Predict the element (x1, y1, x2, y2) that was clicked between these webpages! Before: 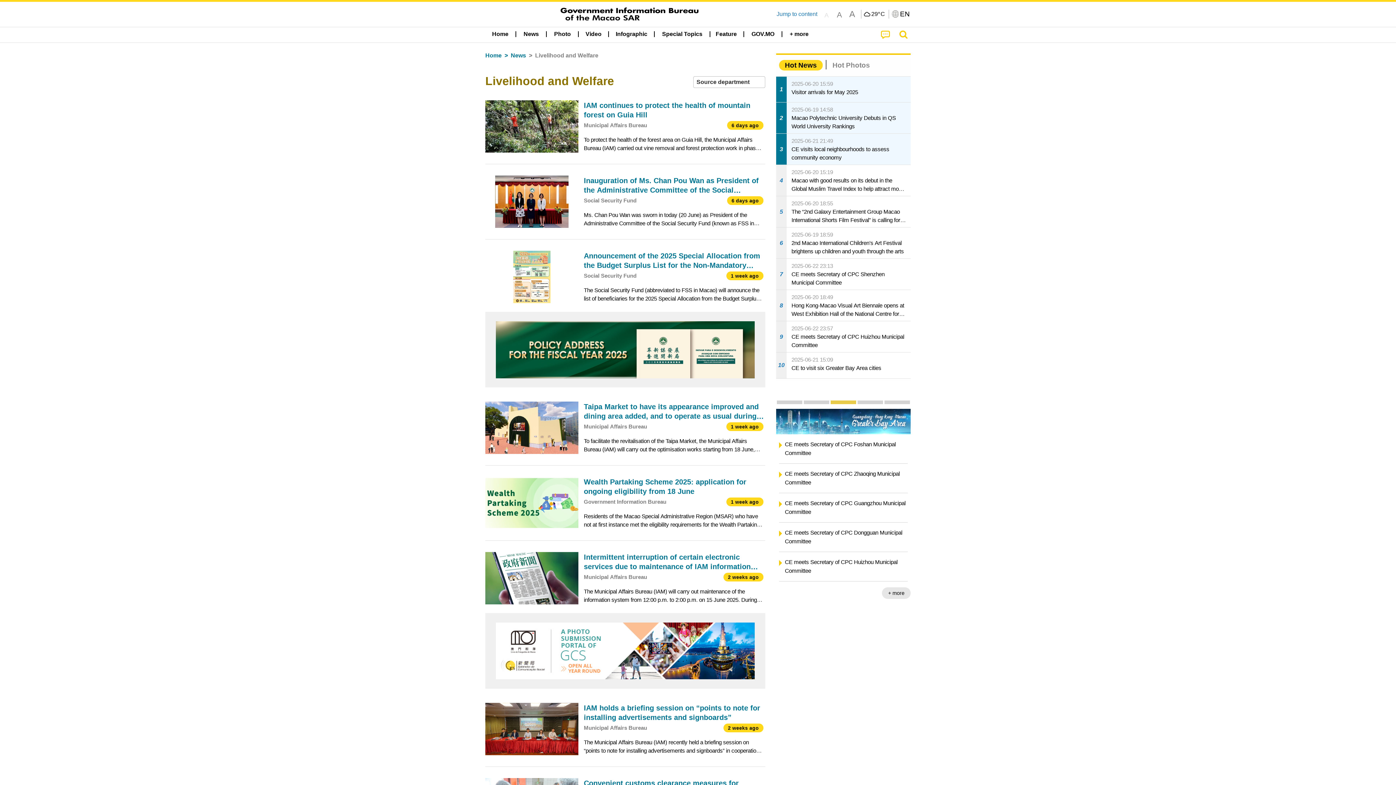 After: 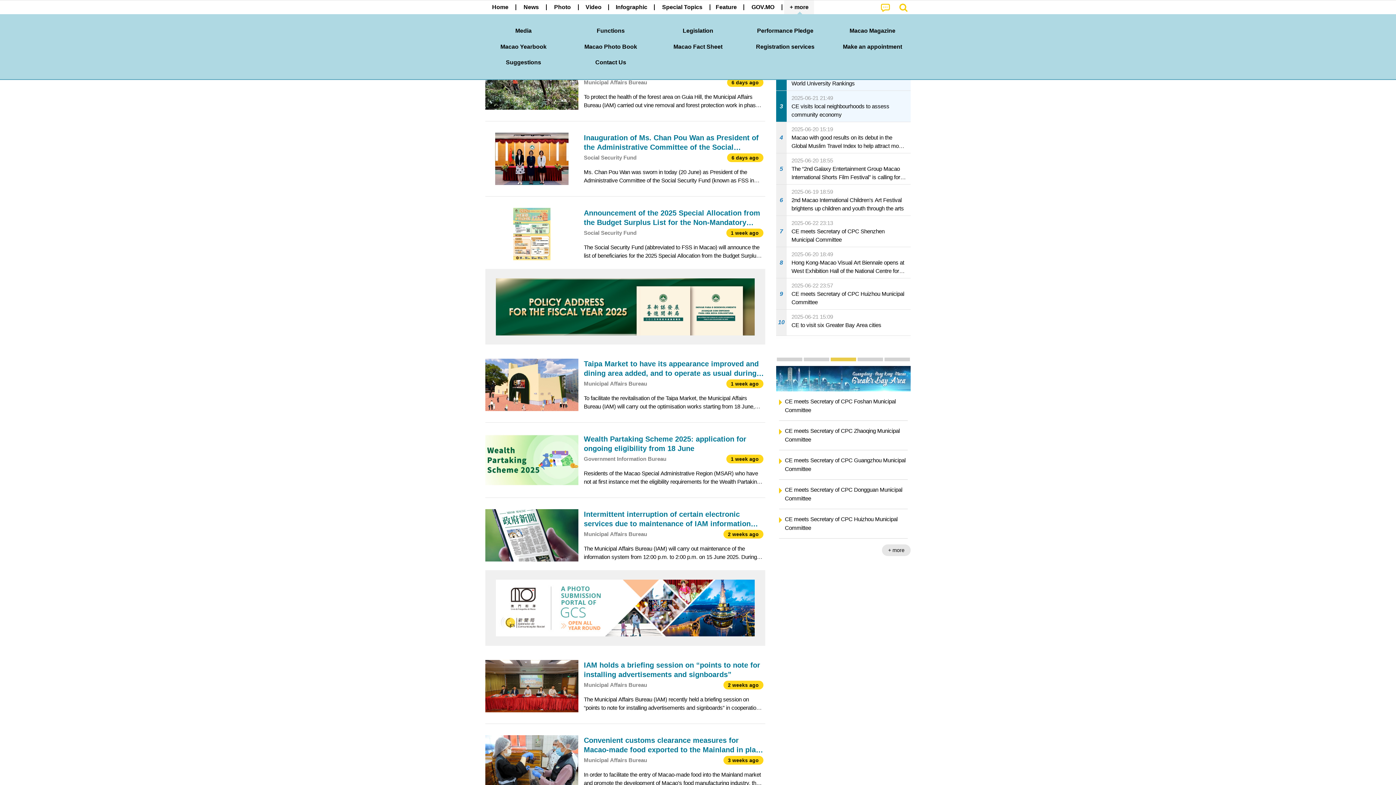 Action: bbox: (776, 10, 817, 16) label: Jump to content